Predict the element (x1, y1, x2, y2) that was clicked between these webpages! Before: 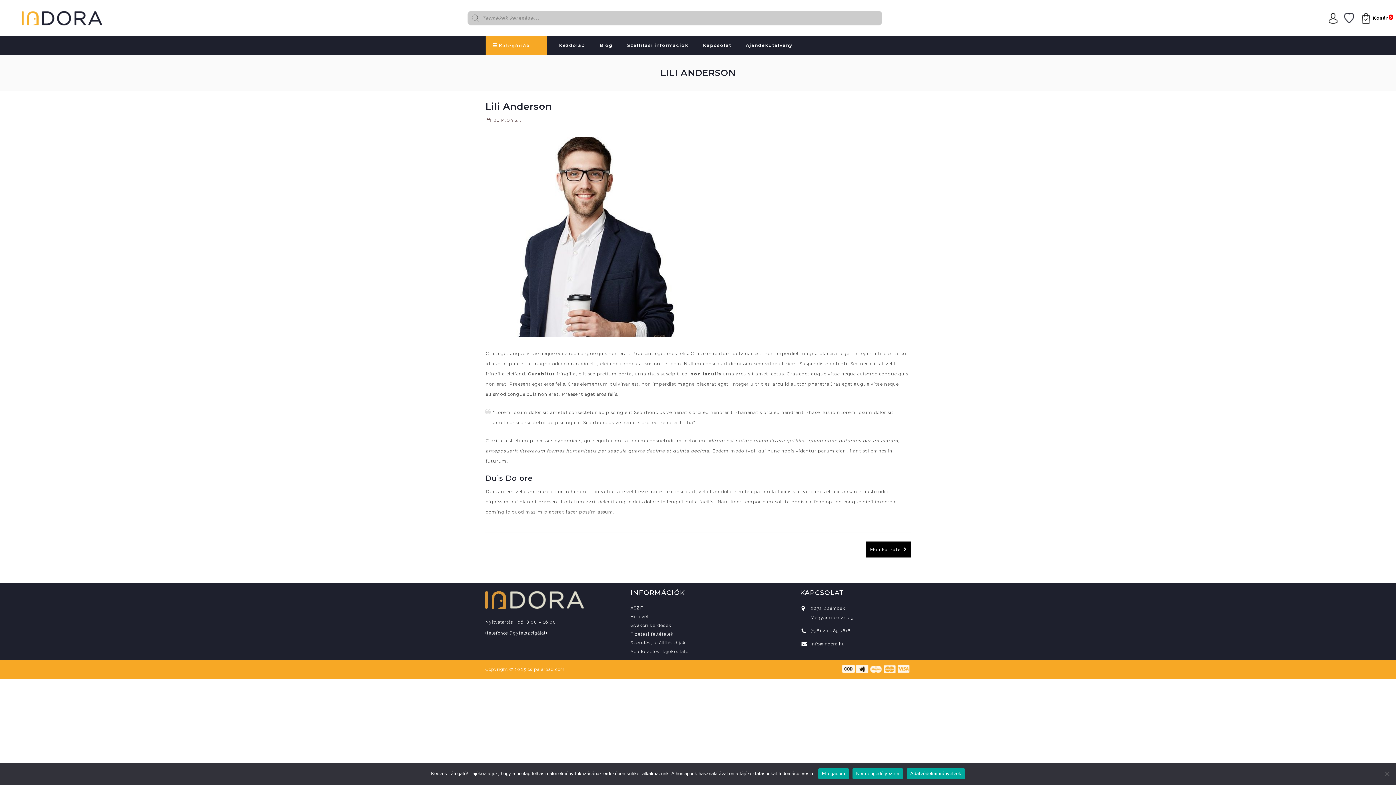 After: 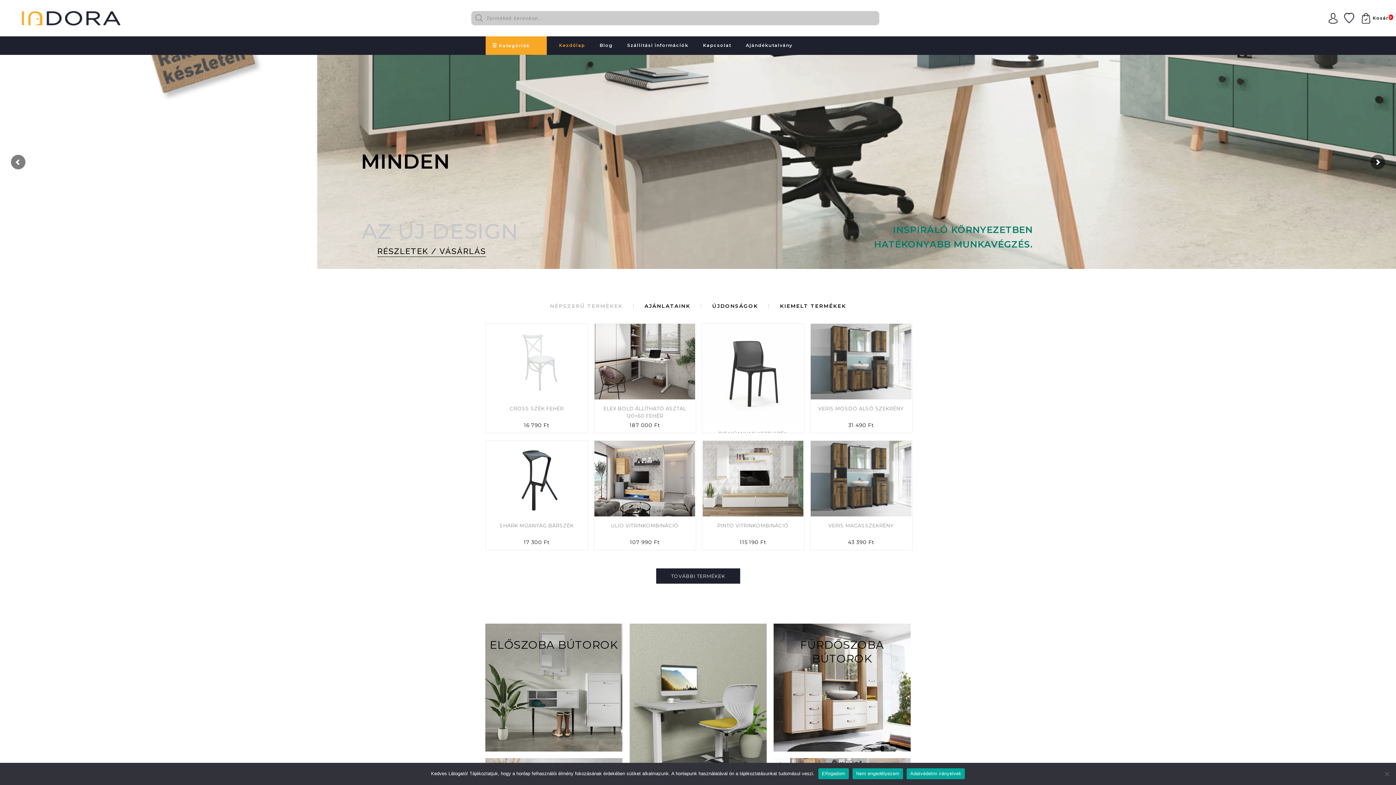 Action: bbox: (21, 9, 102, 24)